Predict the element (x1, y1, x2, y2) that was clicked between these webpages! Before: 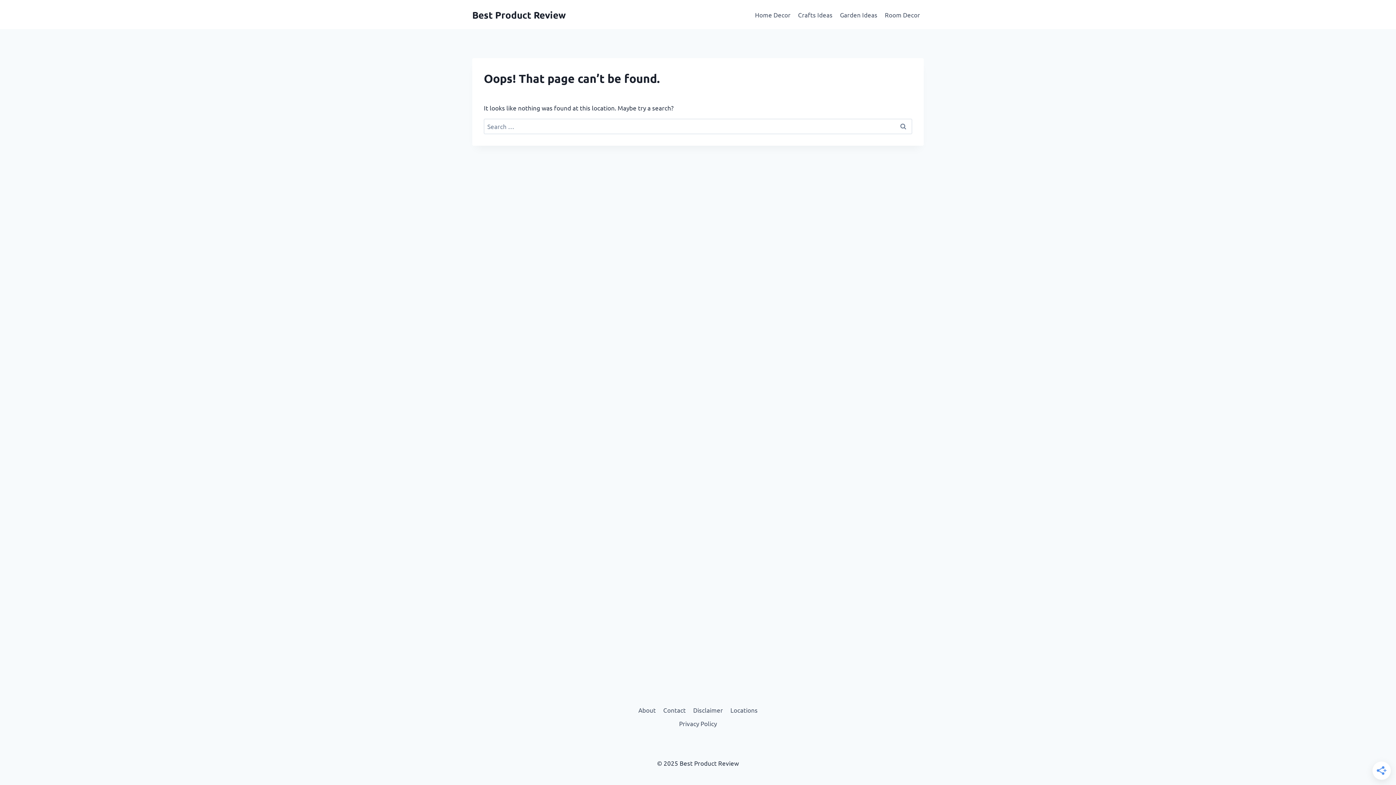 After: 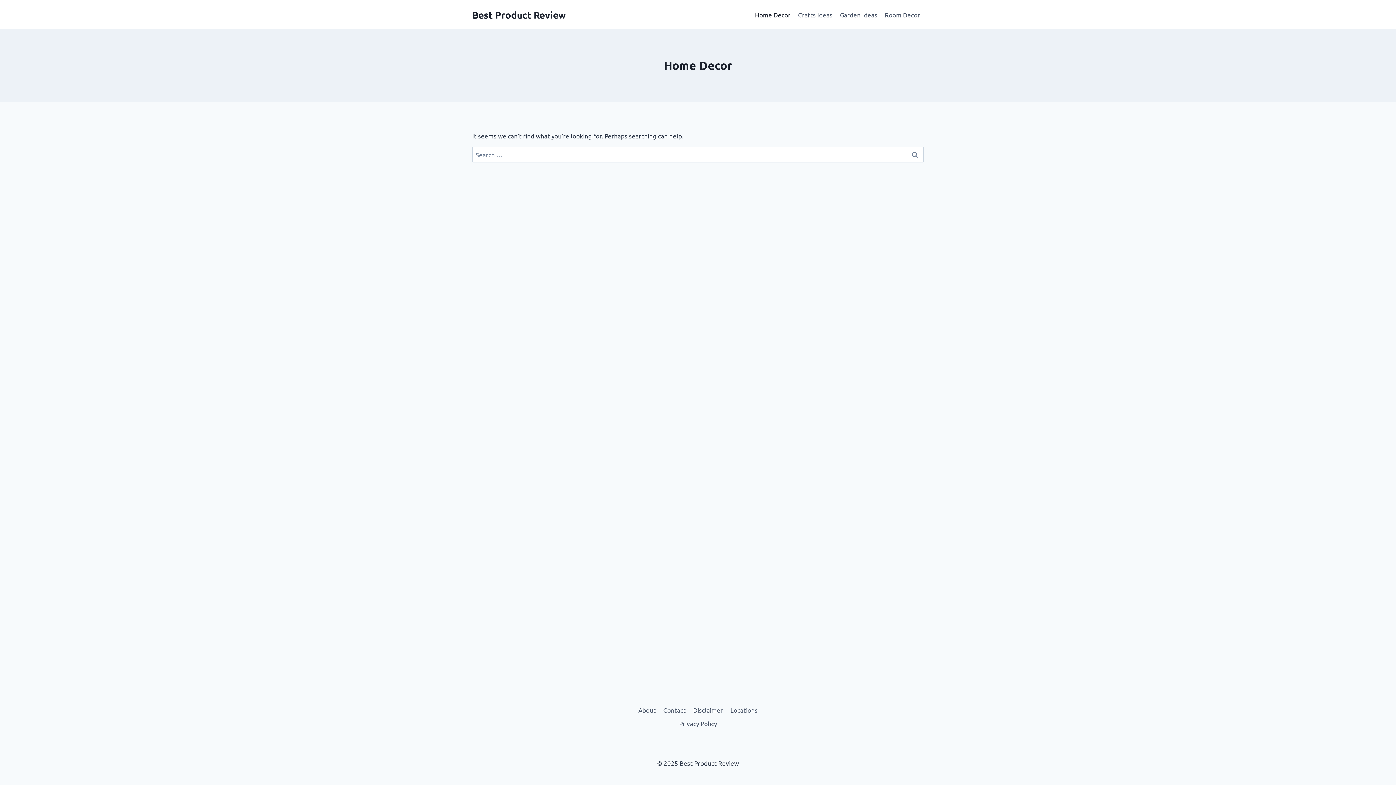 Action: bbox: (751, 5, 794, 23) label: Home Decor